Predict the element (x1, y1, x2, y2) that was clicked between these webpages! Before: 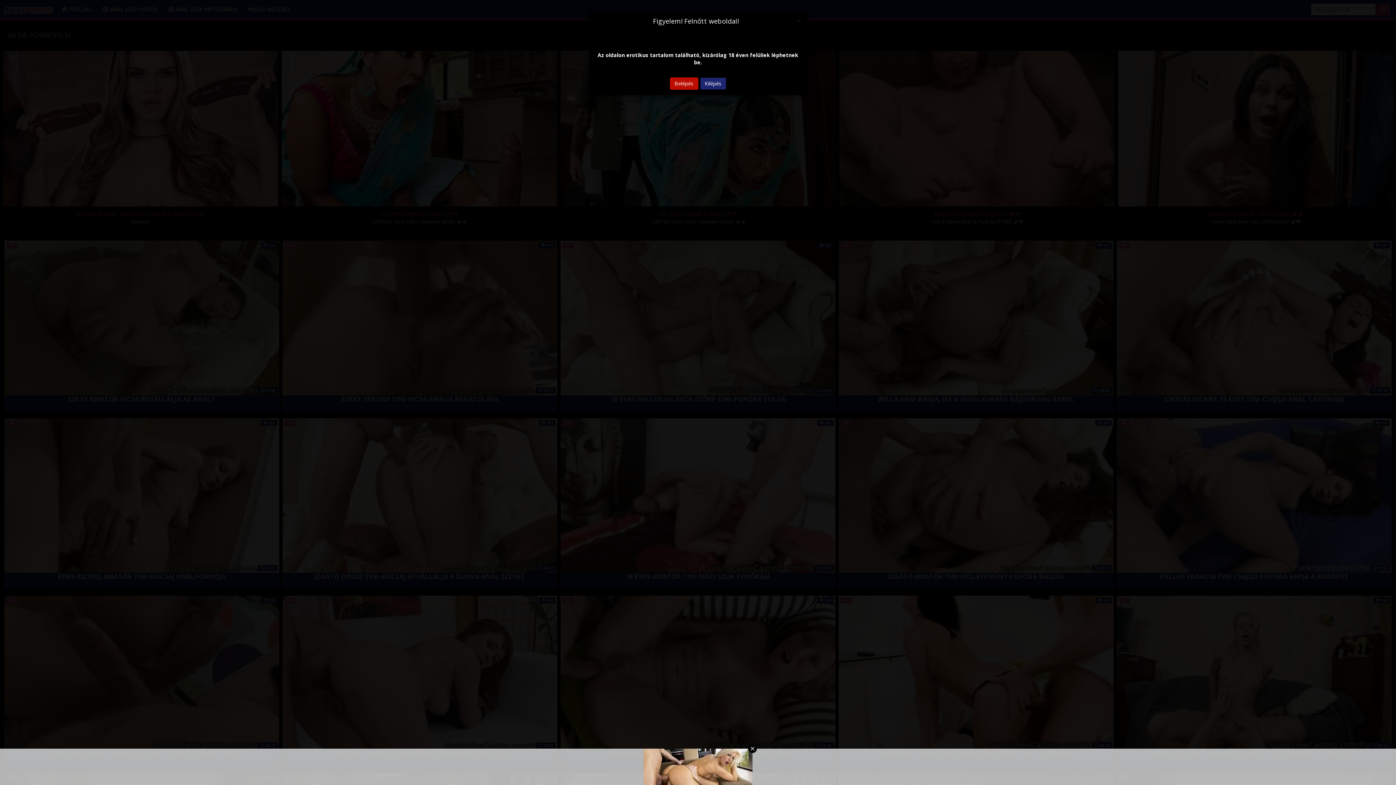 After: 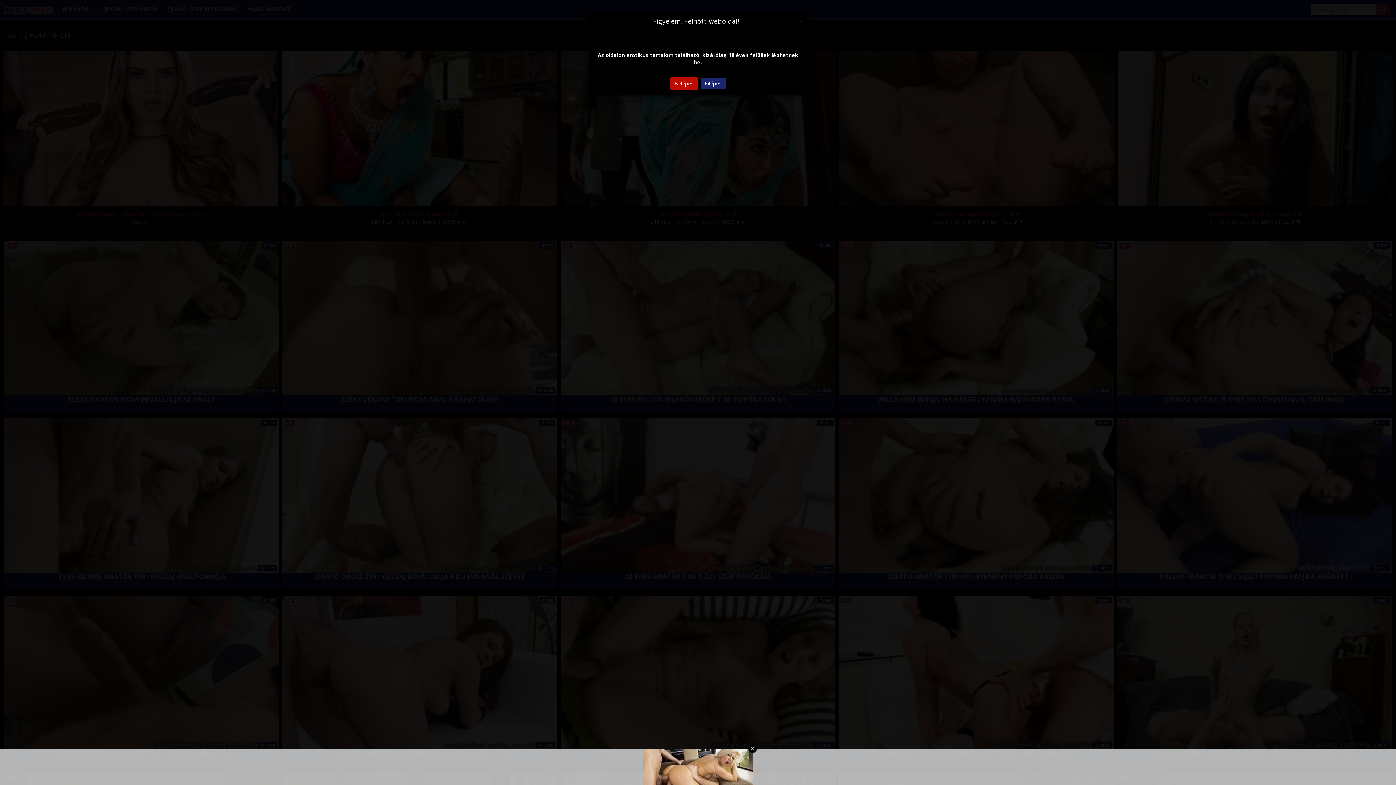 Action: bbox: (700, 77, 726, 89) label: Kilépés